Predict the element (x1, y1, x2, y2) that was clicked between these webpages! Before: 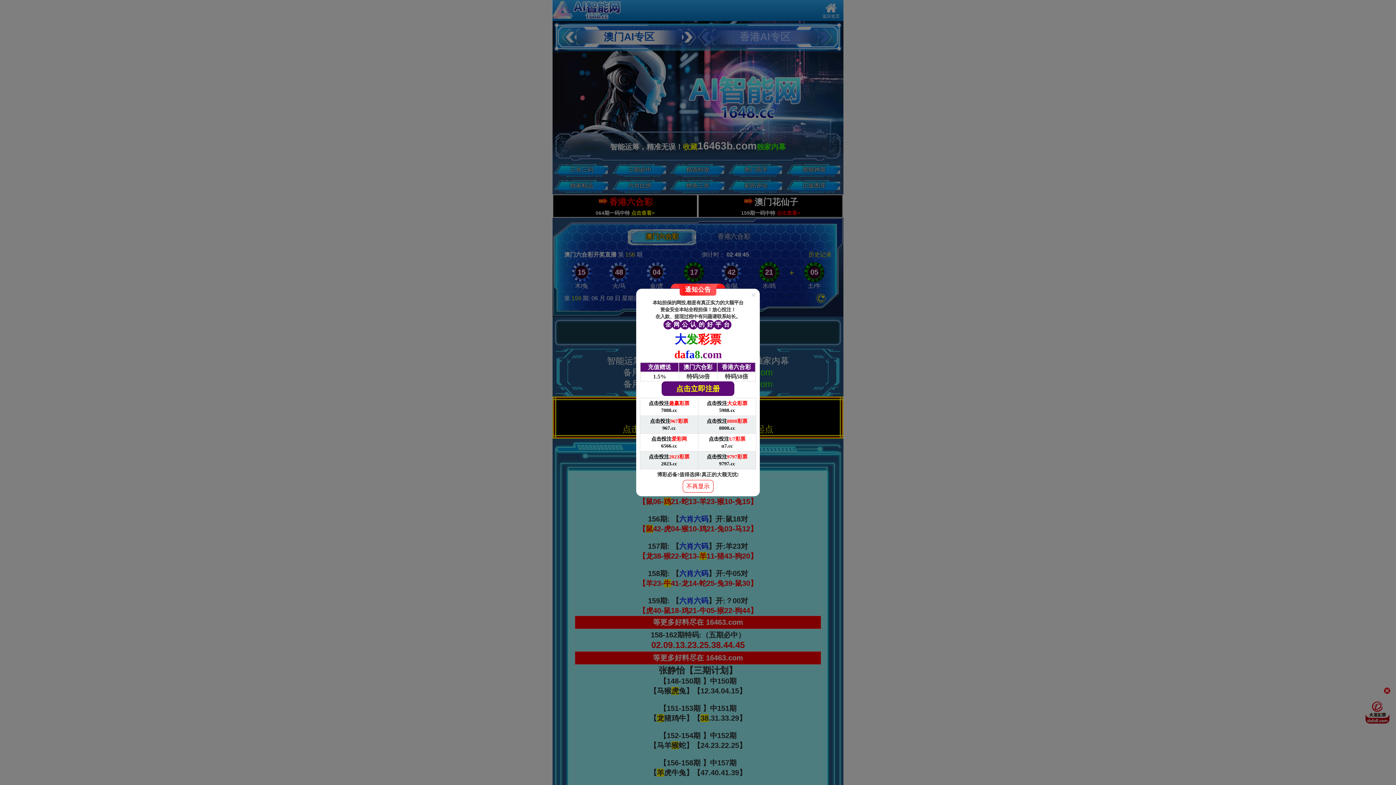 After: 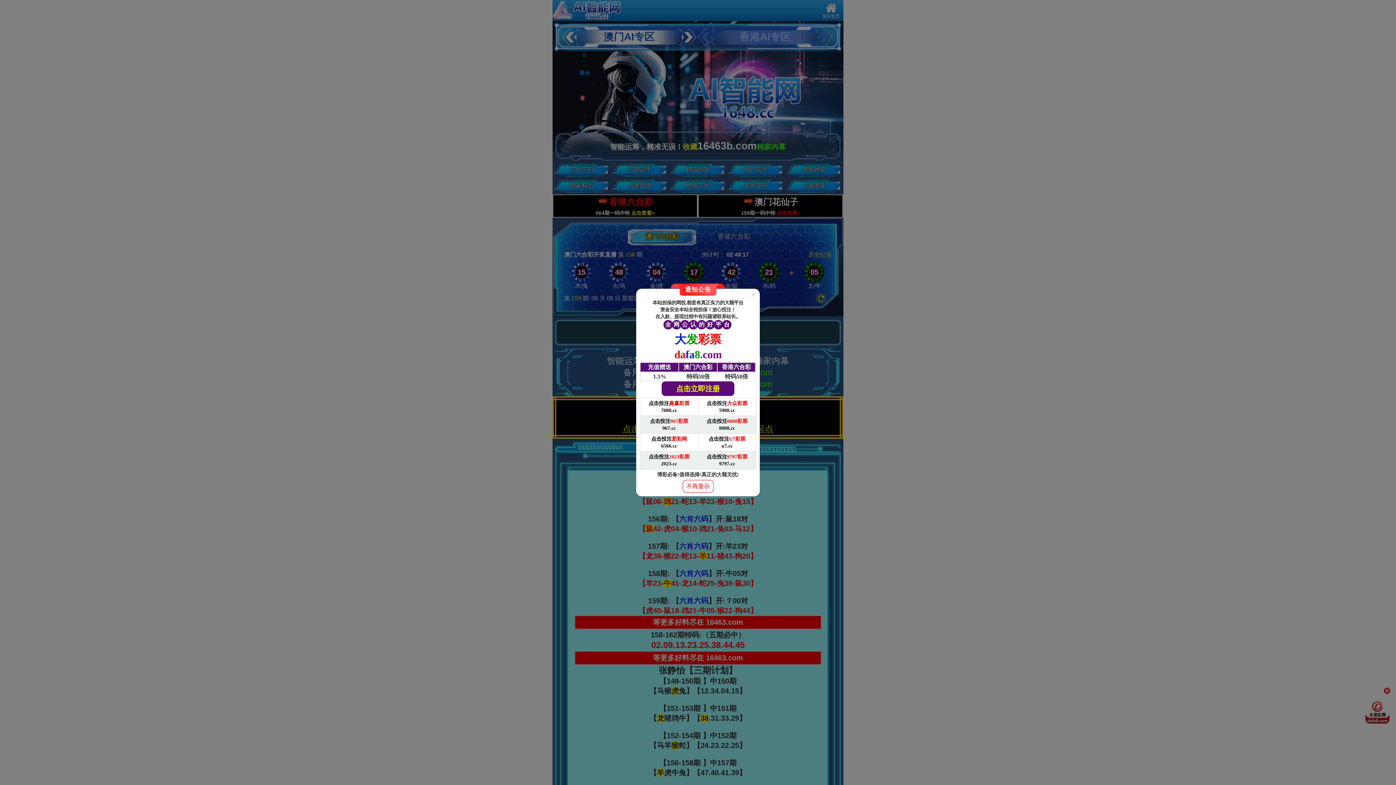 Action: bbox: (640, 451, 698, 469) label: 点击投注2023彩票

2023.cc